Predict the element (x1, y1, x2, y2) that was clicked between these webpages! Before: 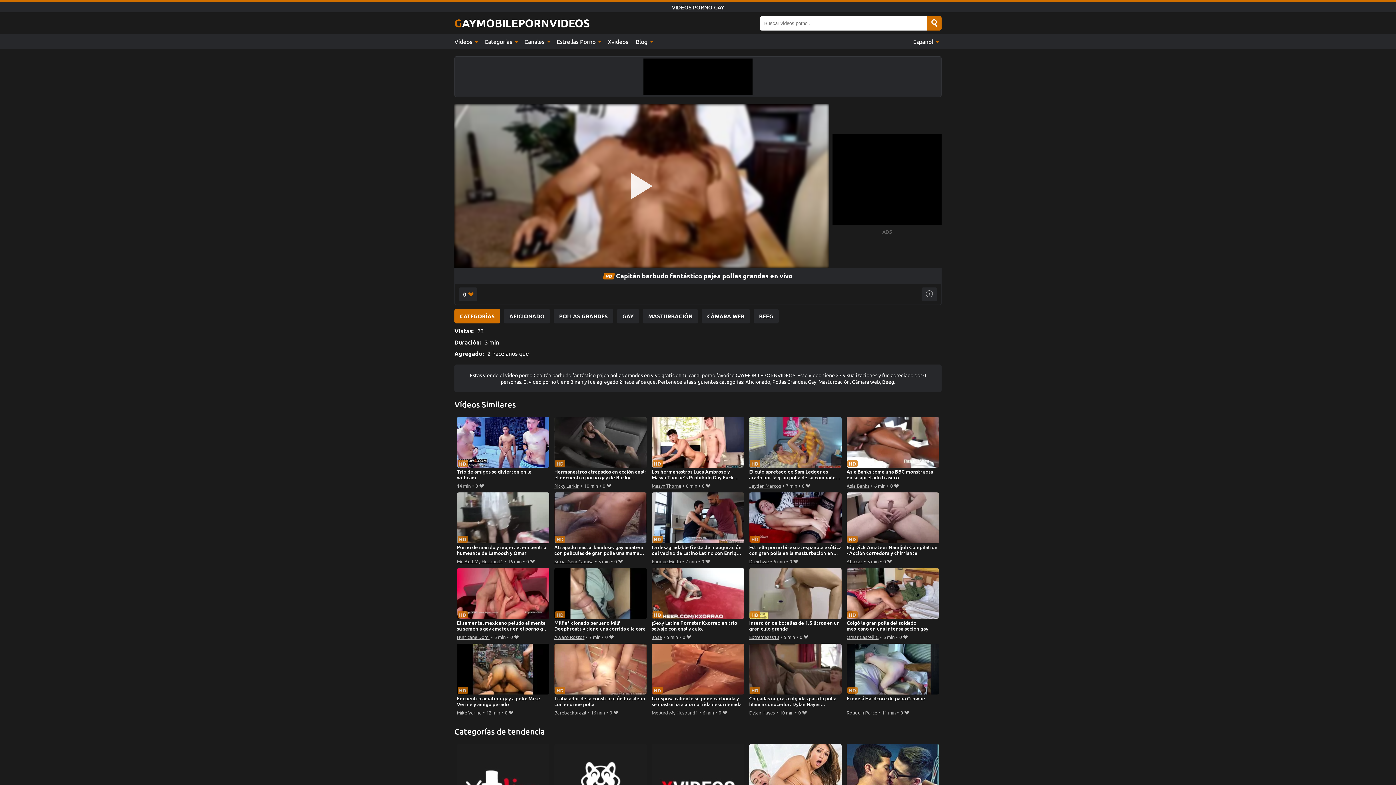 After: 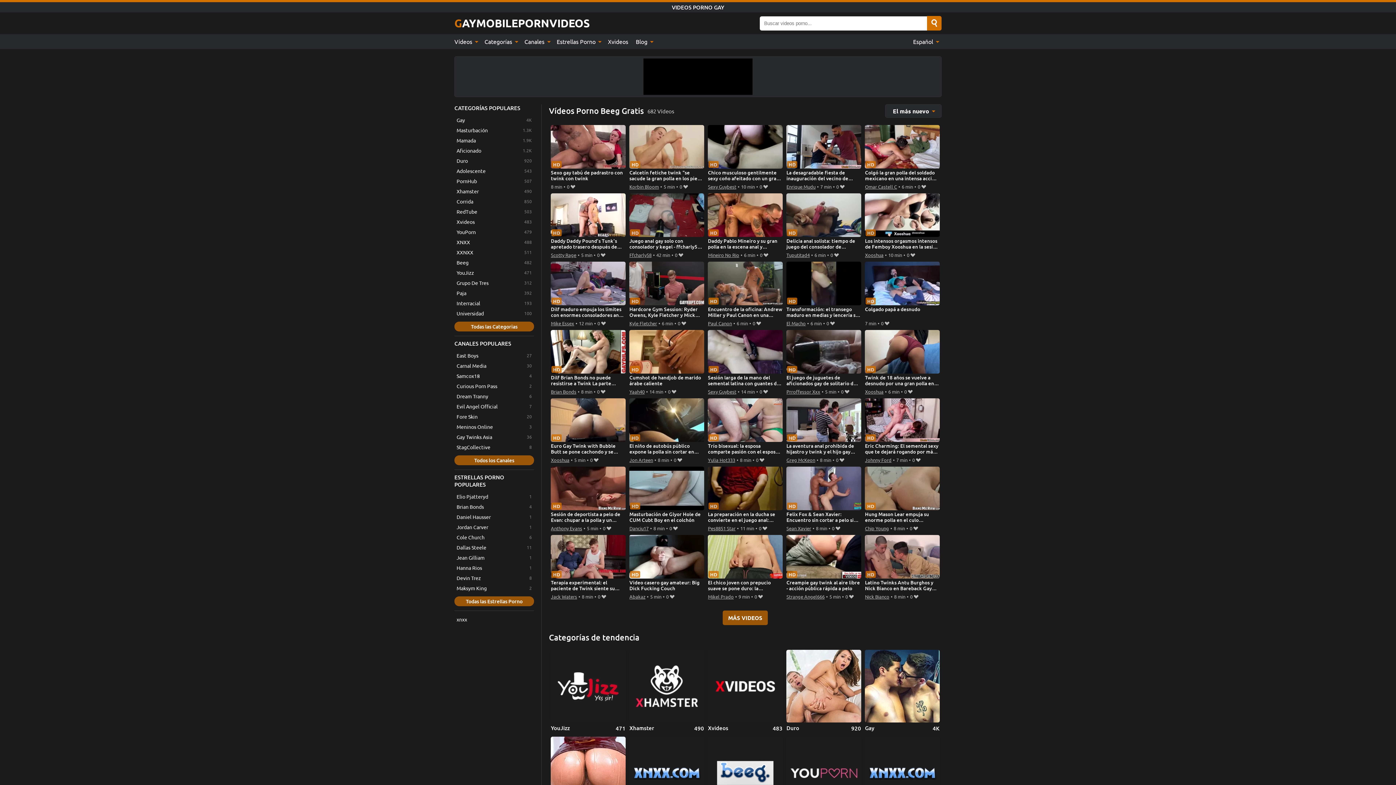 Action: label: BEEG bbox: (753, 309, 778, 323)